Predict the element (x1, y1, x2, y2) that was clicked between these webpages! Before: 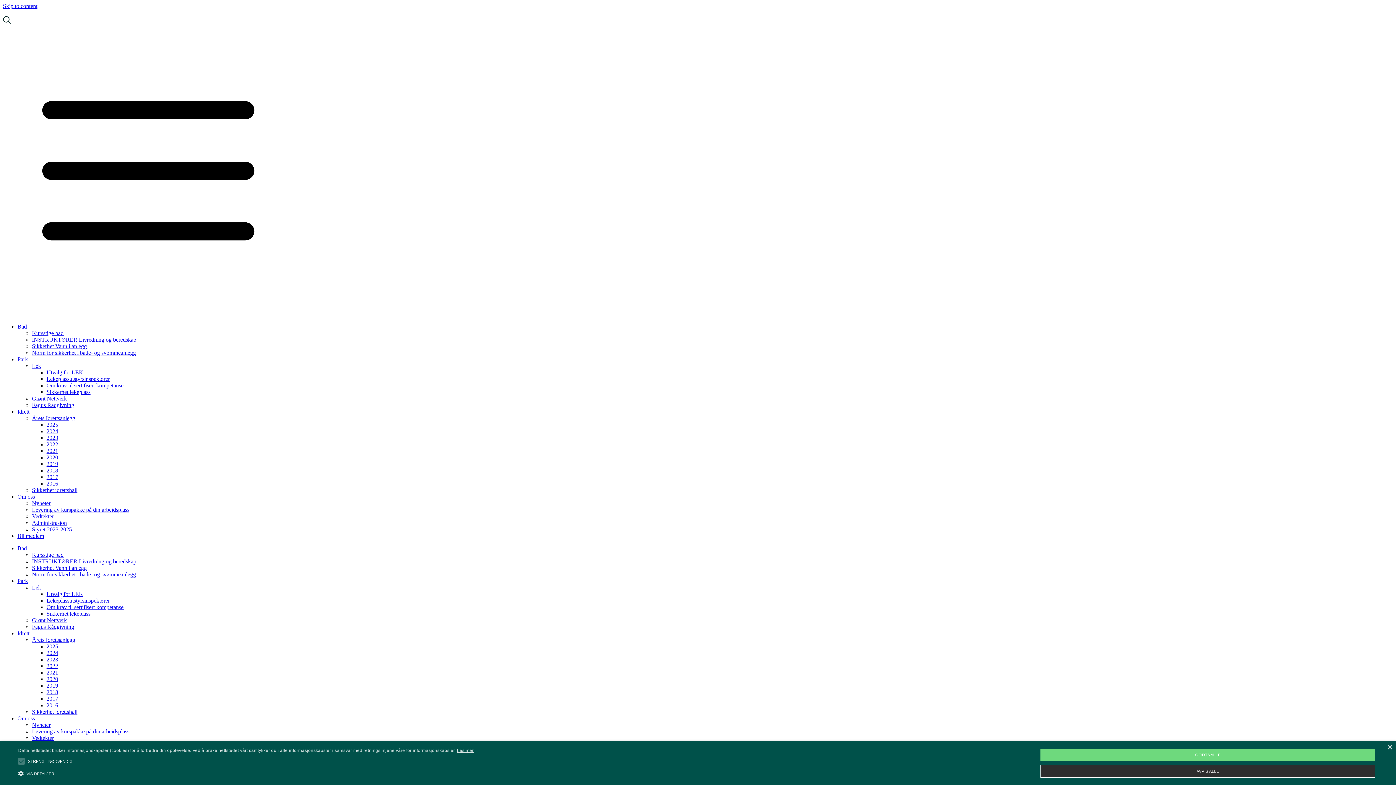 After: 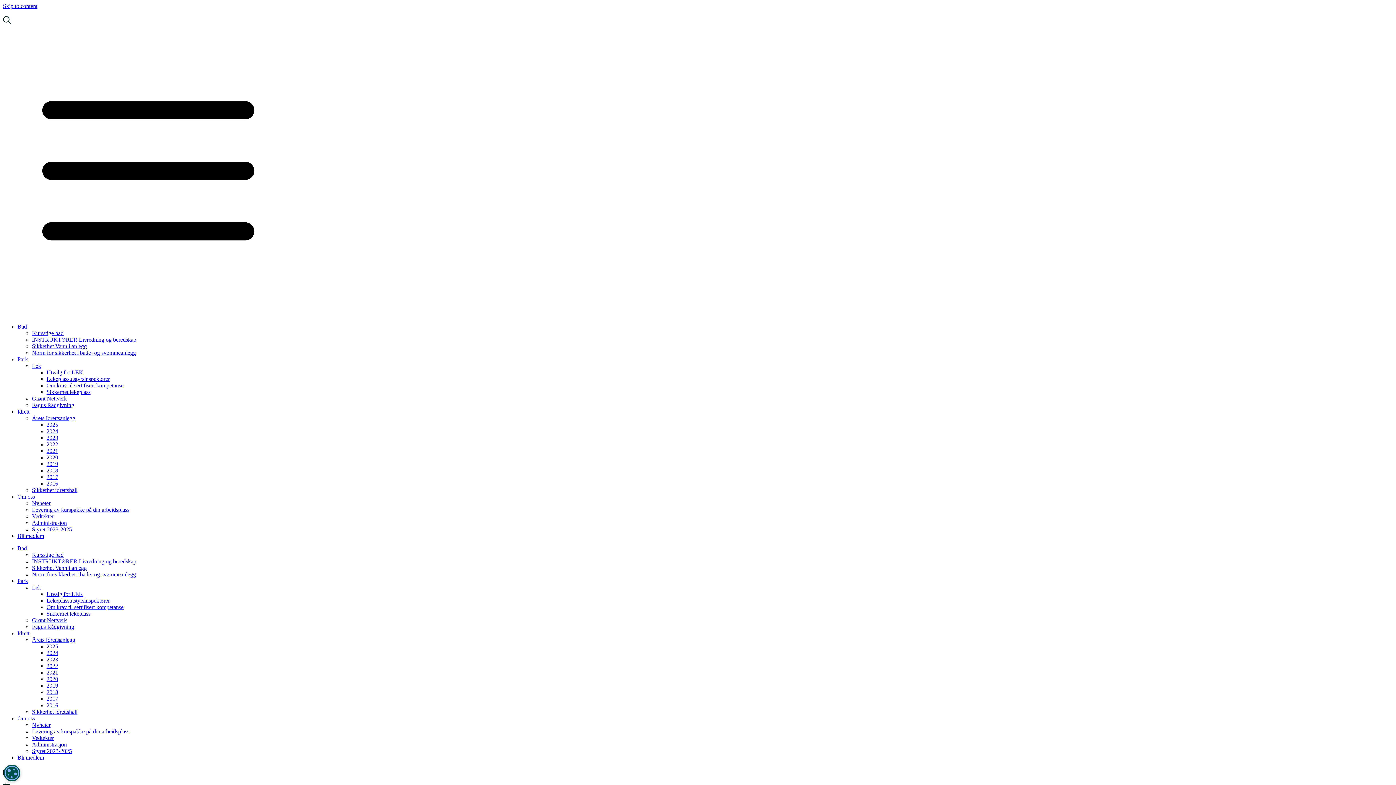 Action: label: Close bbox: (1387, 745, 1392, 750)